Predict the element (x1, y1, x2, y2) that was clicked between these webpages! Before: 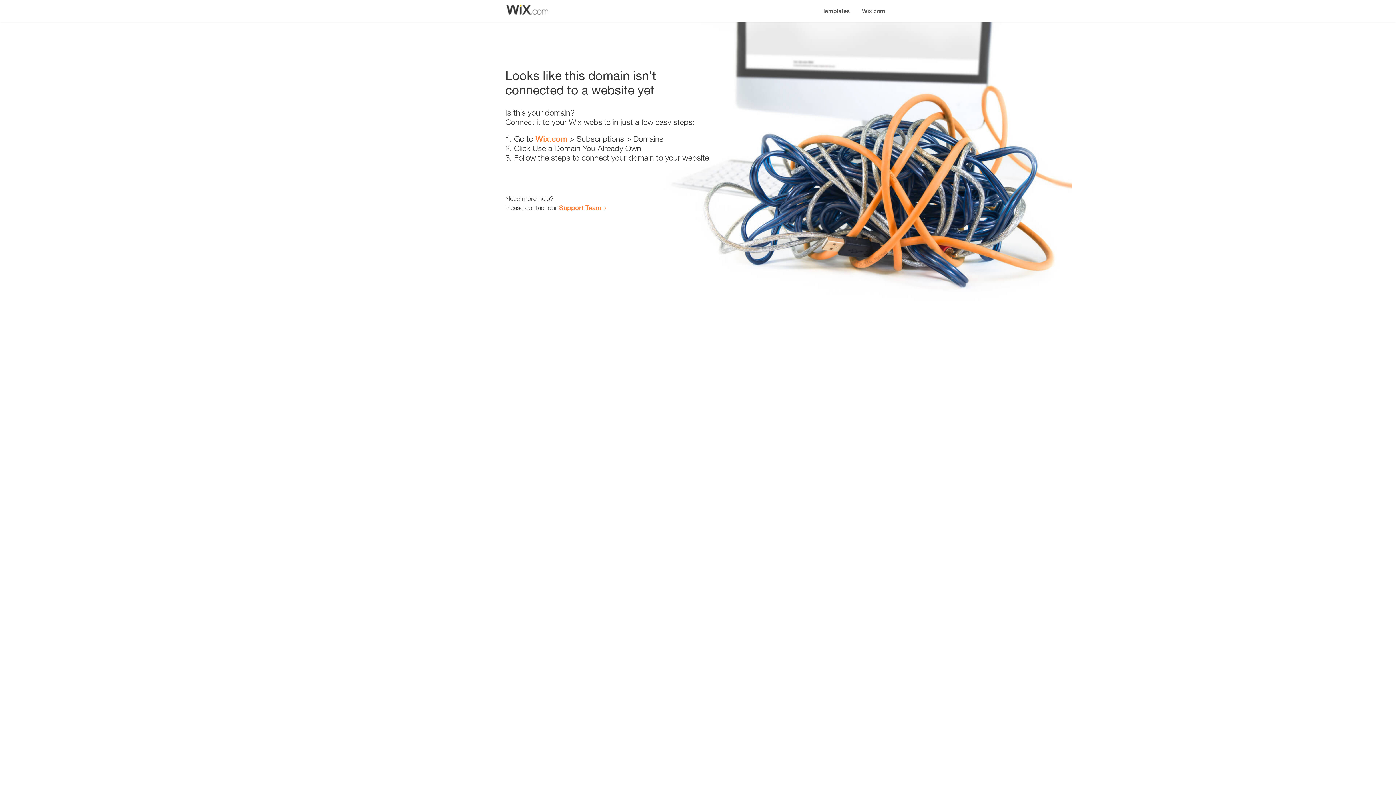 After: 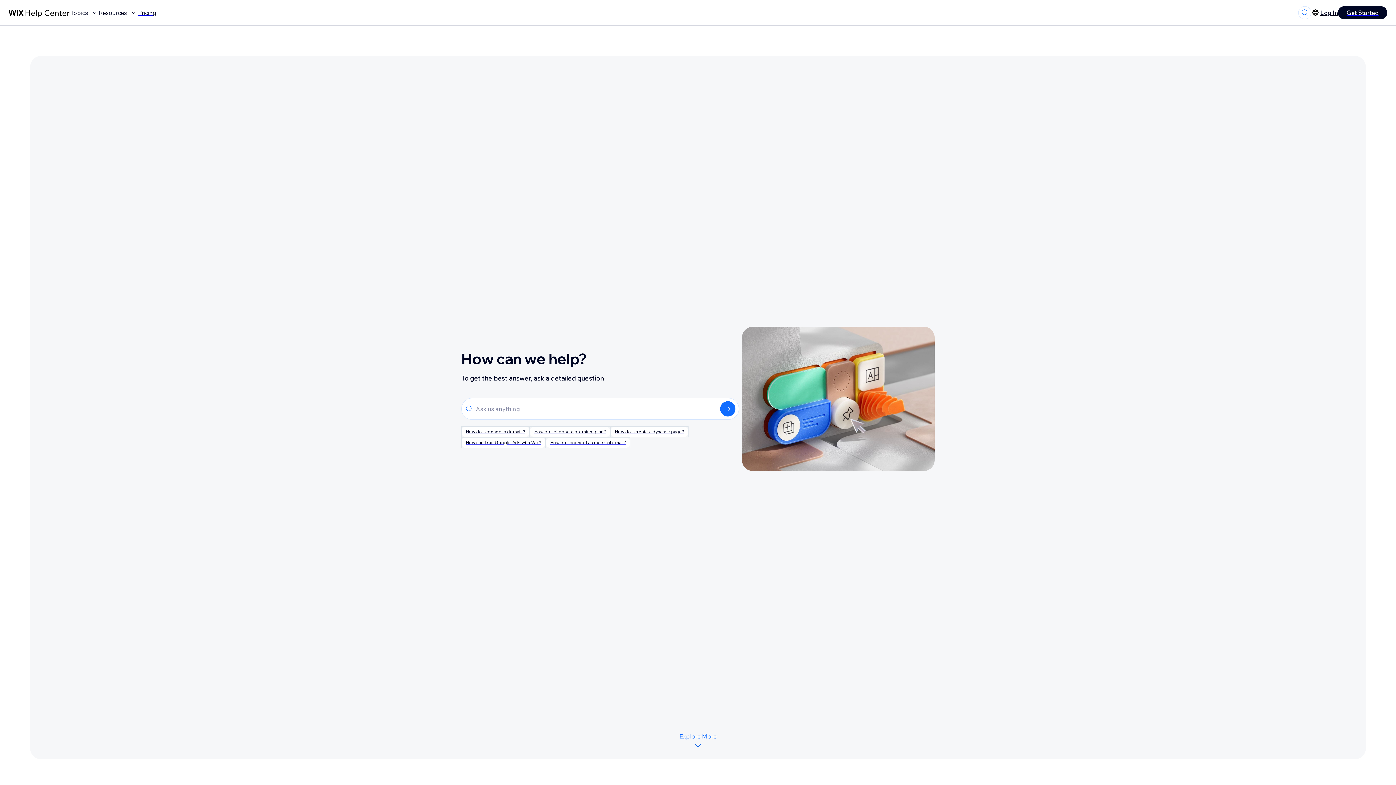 Action: label: Support Team bbox: (559, 203, 601, 211)